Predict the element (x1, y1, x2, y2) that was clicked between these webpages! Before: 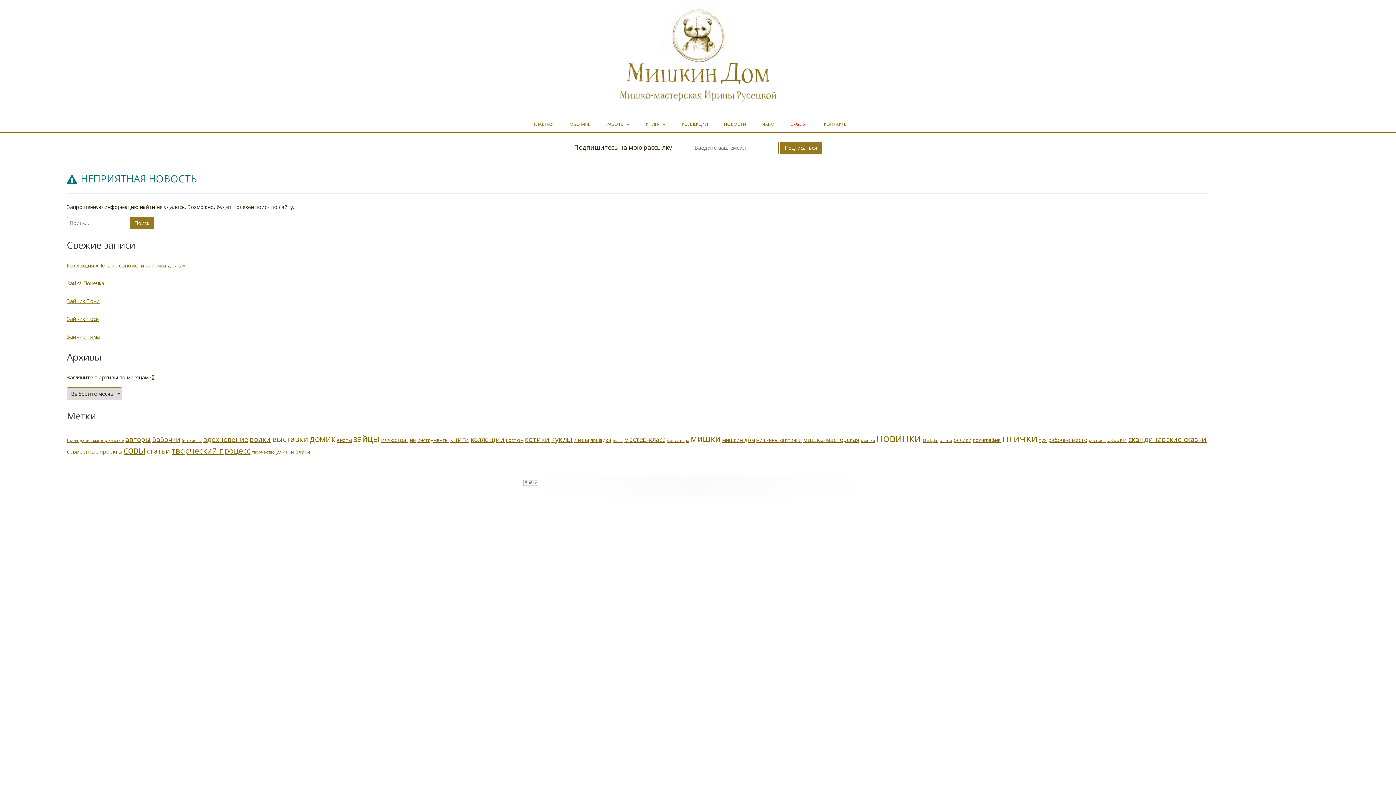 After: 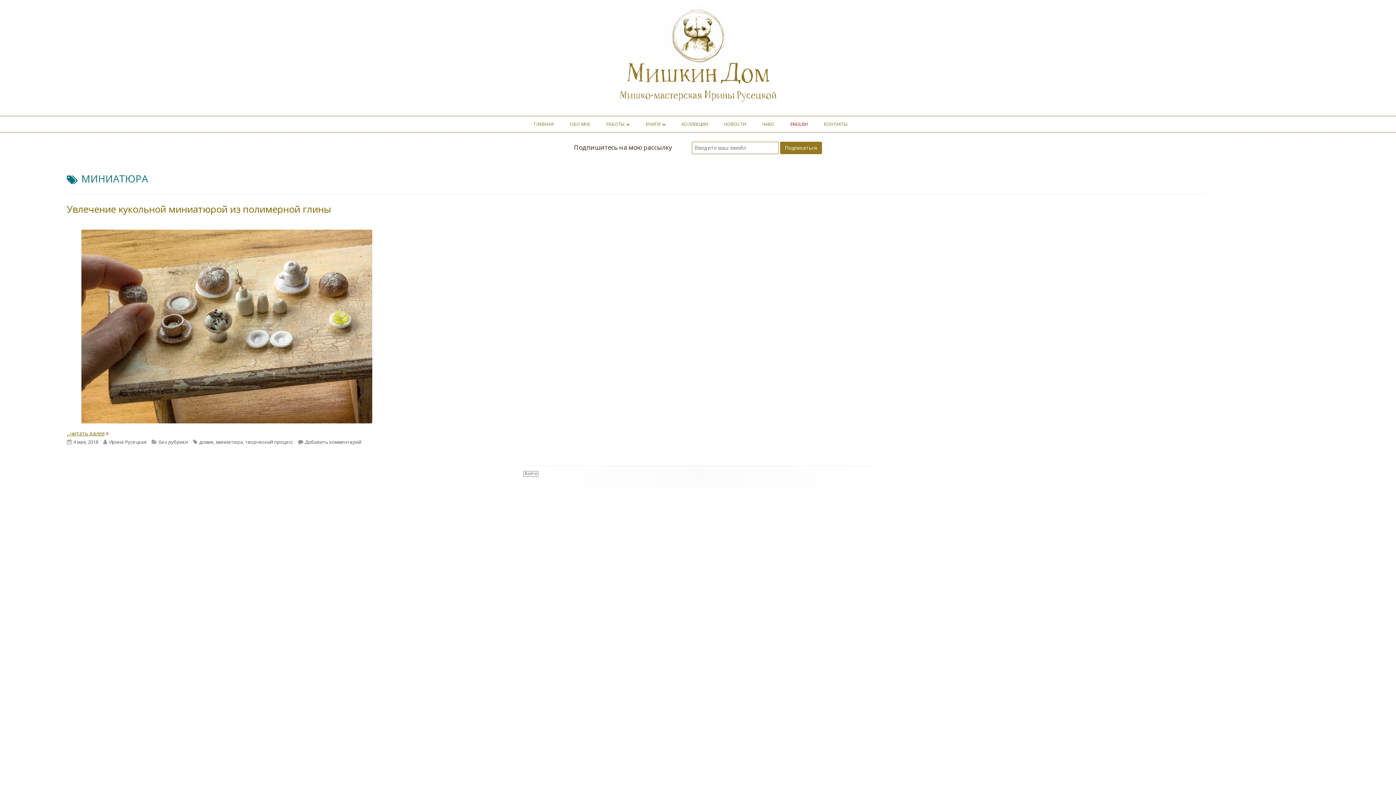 Action: label: миниатюра (1 элемент) bbox: (666, 438, 689, 443)